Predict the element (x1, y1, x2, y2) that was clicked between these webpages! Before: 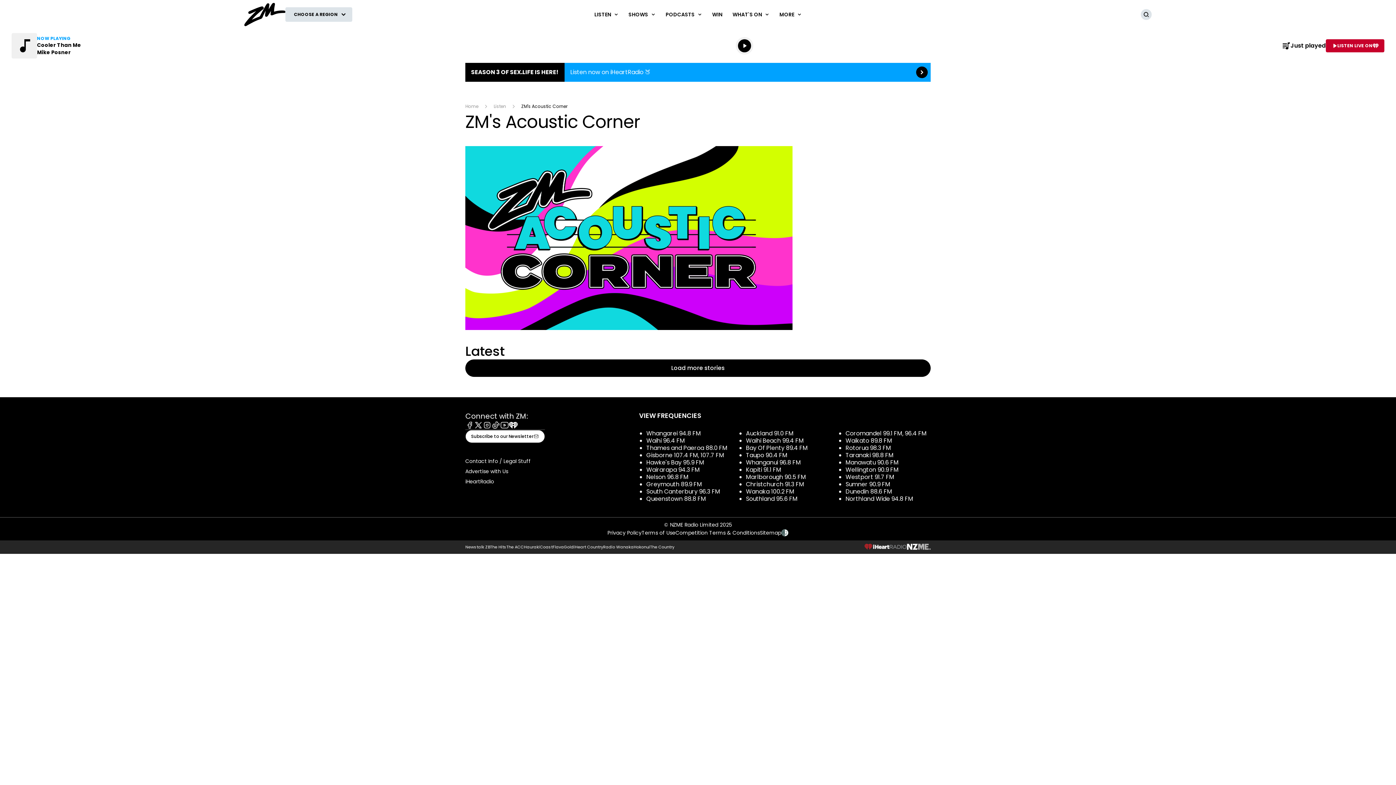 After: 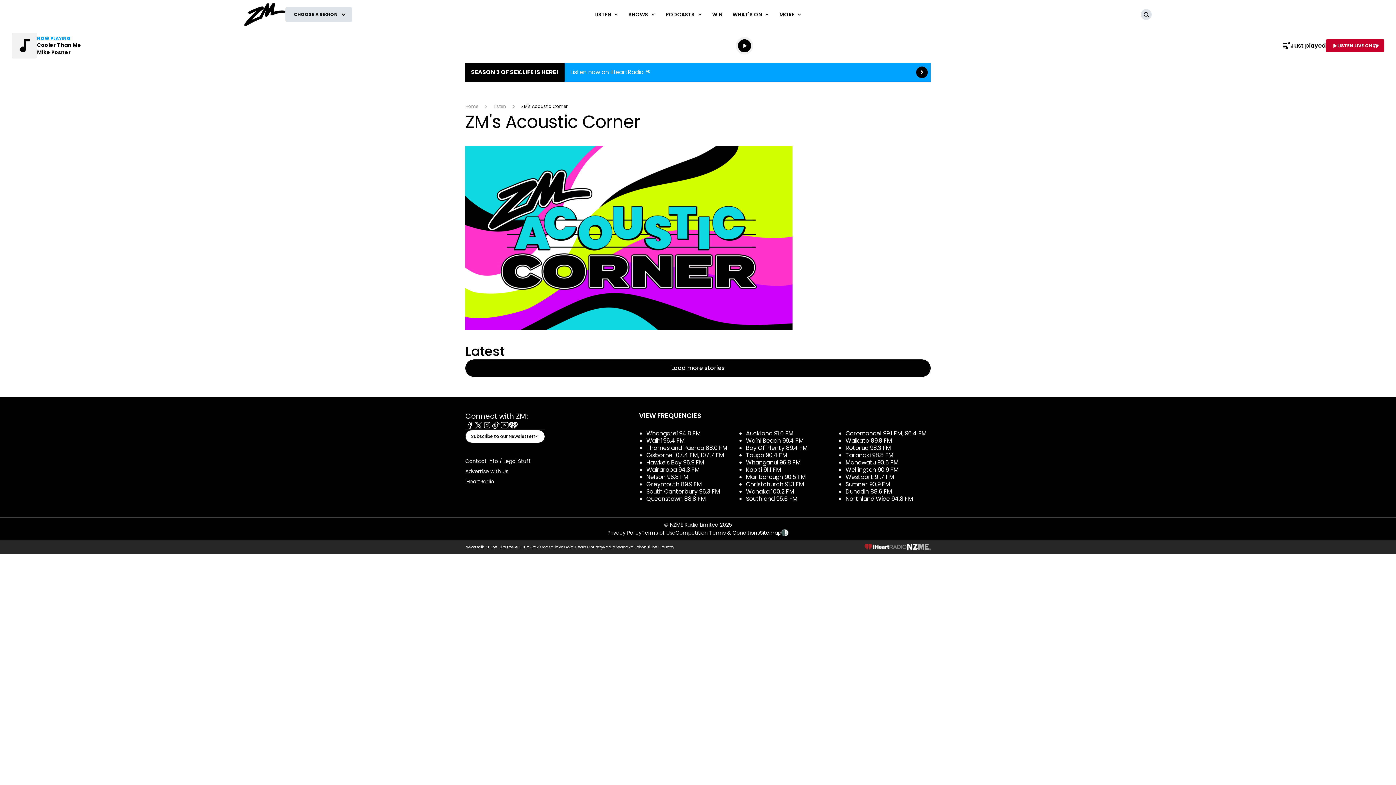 Action: bbox: (491, 421, 500, 429) label: Tiktok